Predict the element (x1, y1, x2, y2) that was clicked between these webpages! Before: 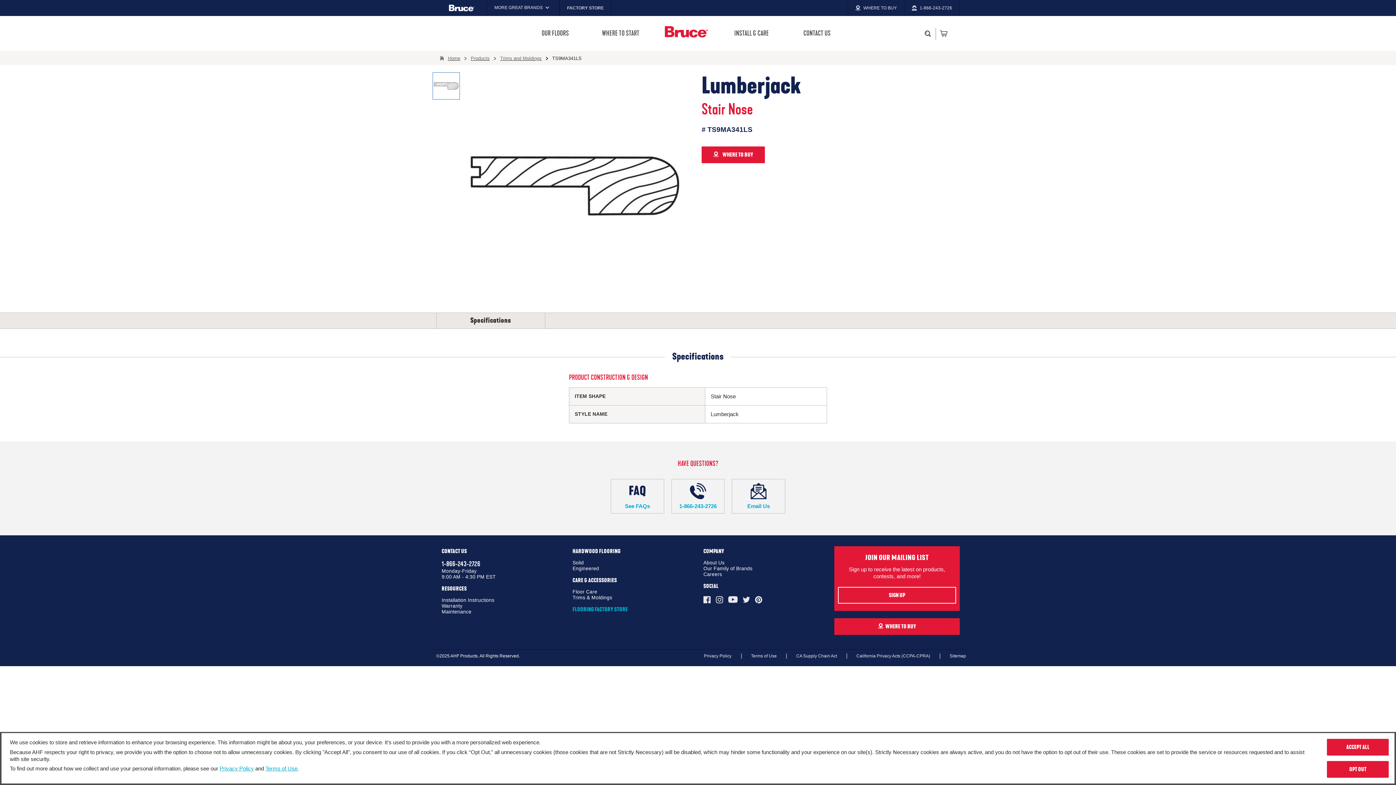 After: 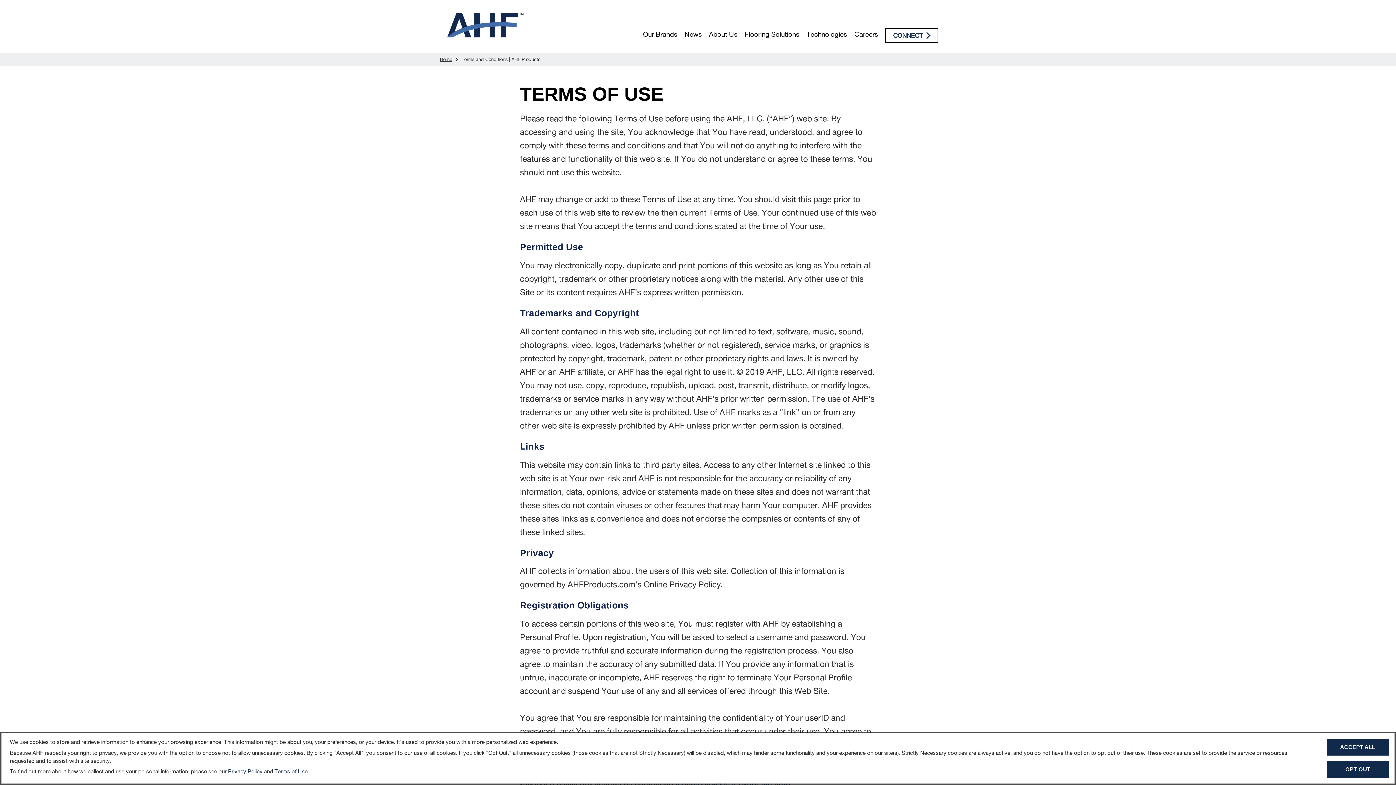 Action: bbox: (265, 765, 297, 772) label: Terms of Use